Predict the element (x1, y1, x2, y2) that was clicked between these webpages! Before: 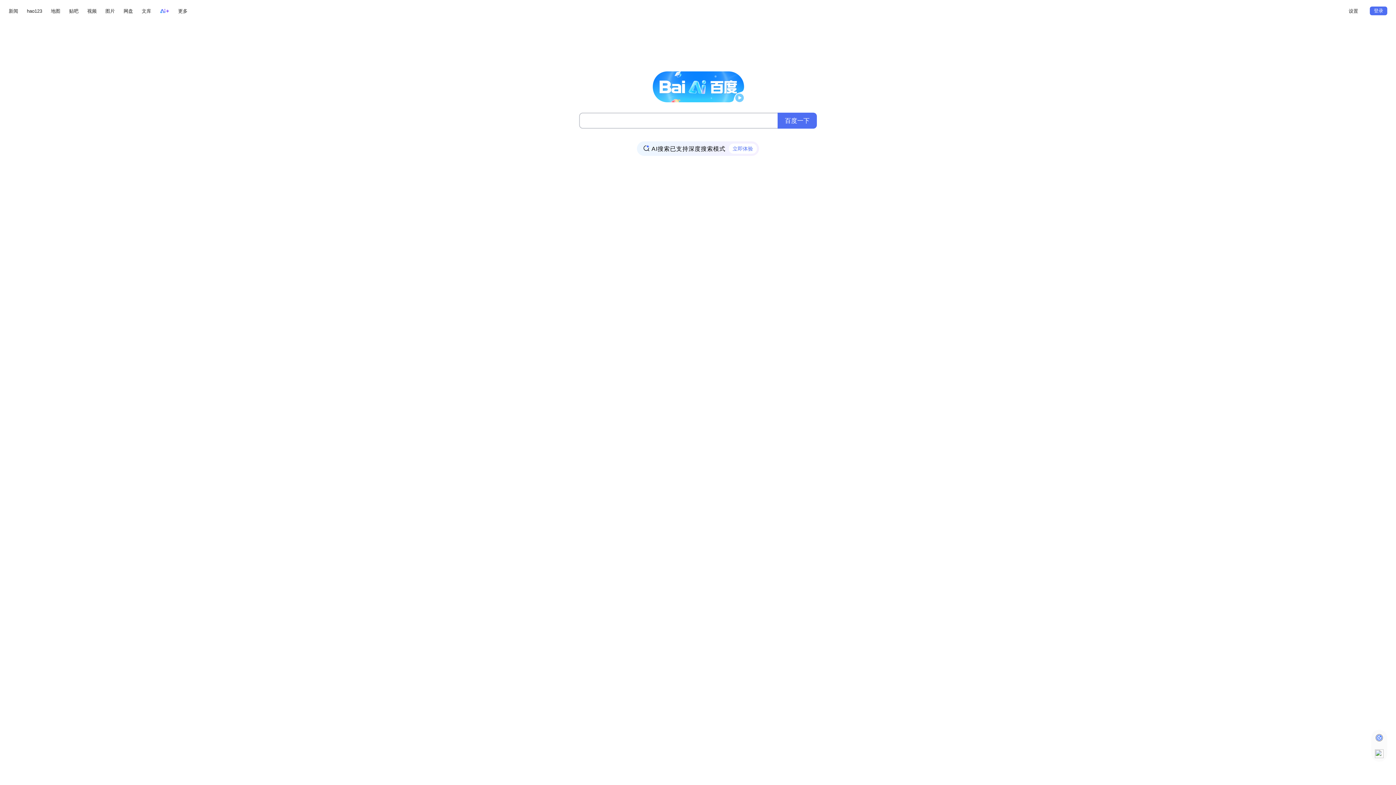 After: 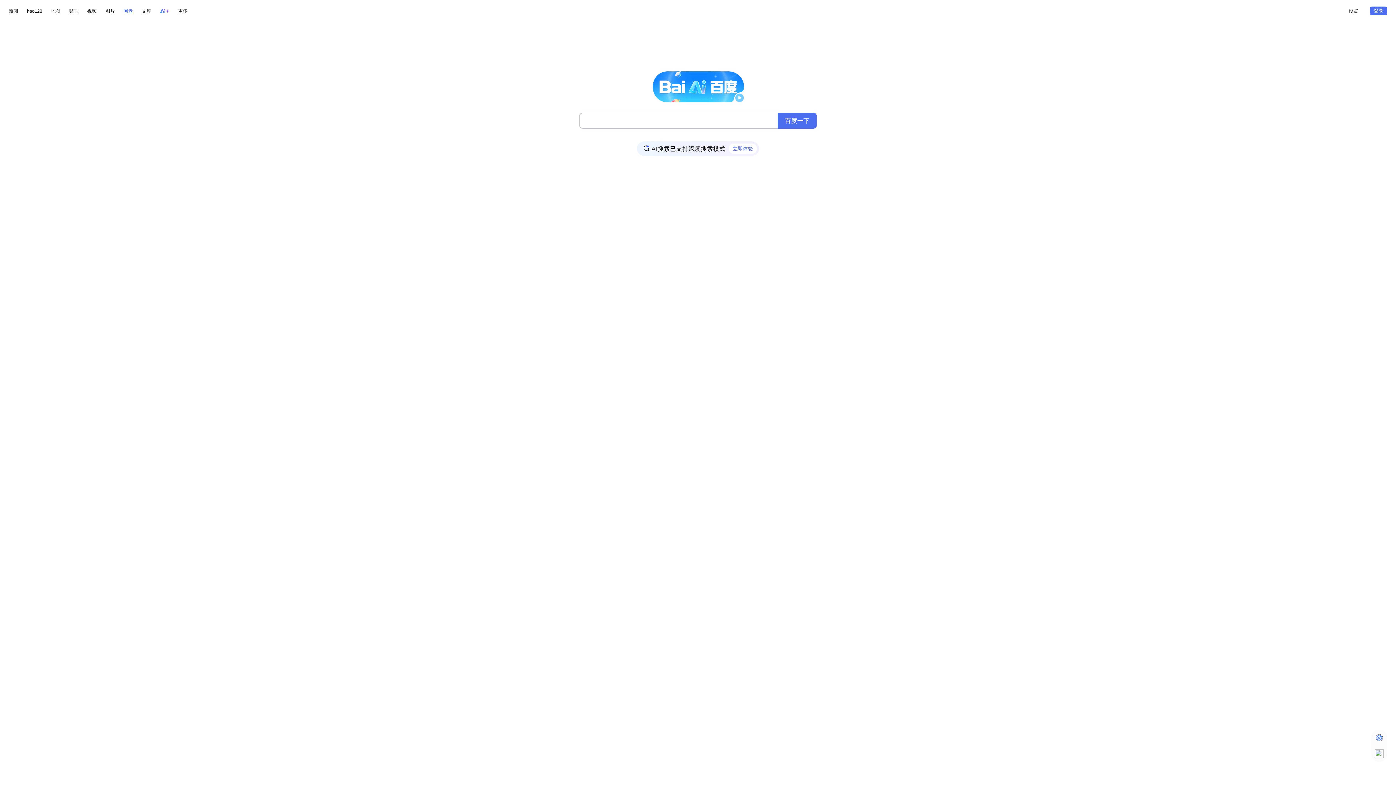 Action: bbox: (123, 6, 133, 15) label: 网盘